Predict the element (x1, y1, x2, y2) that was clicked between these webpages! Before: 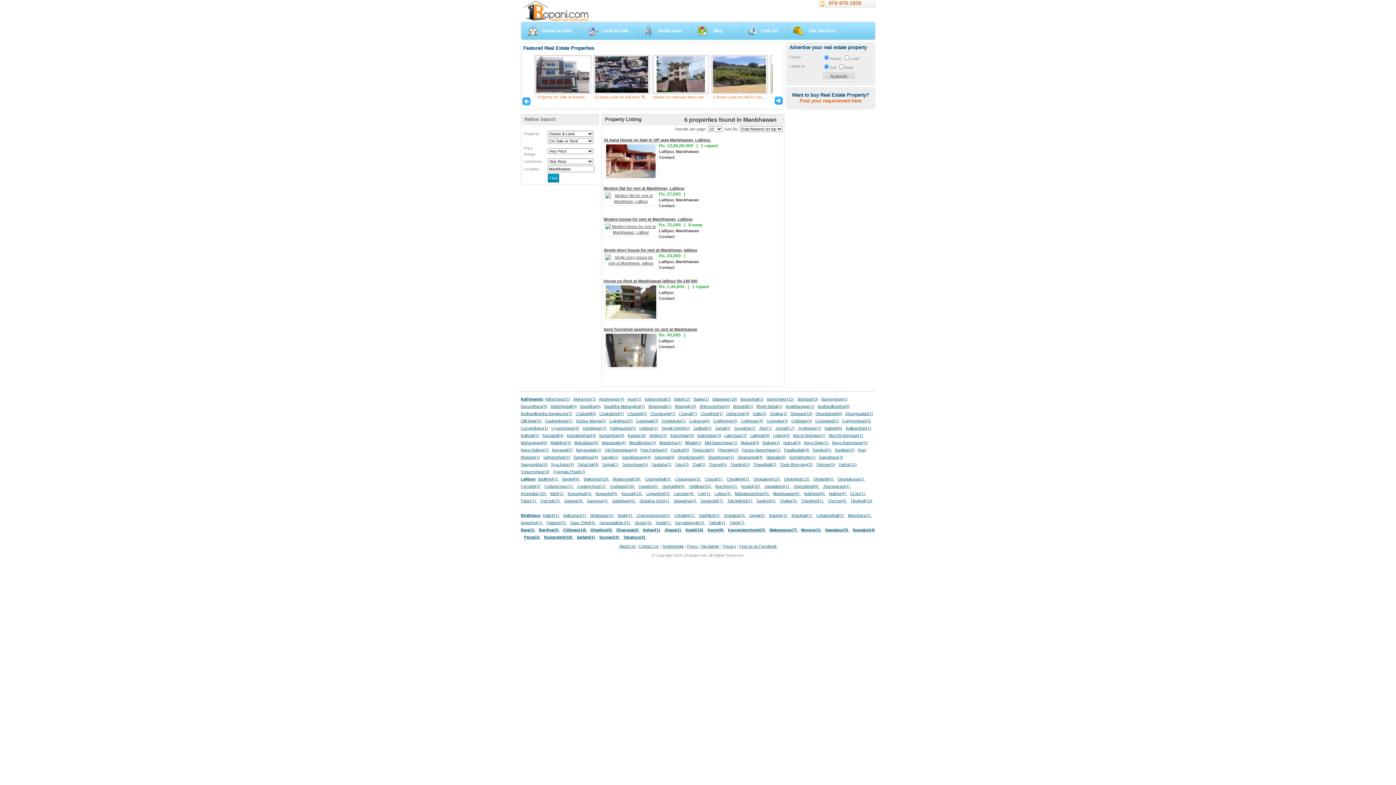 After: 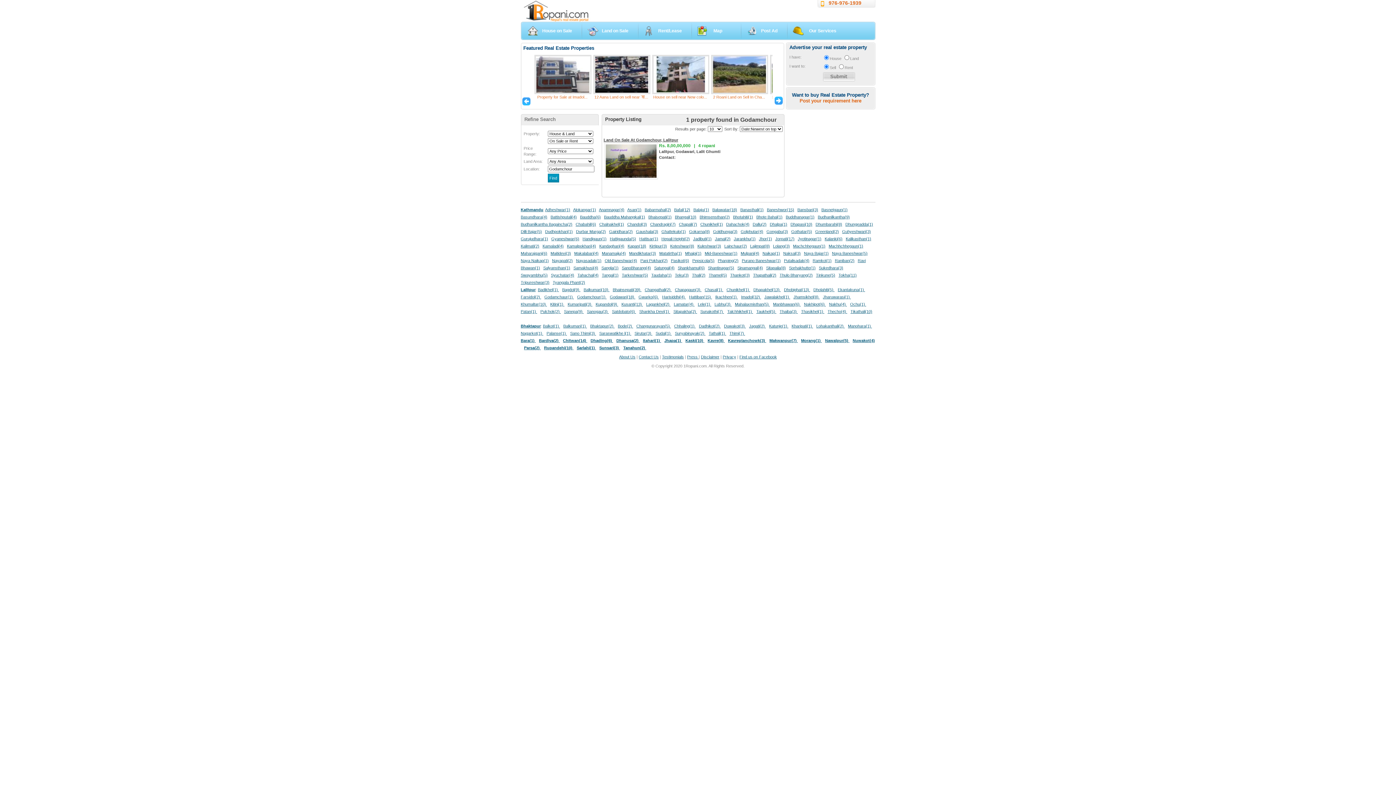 Action: label: Godamchour(1)  bbox: (577, 484, 606, 488)